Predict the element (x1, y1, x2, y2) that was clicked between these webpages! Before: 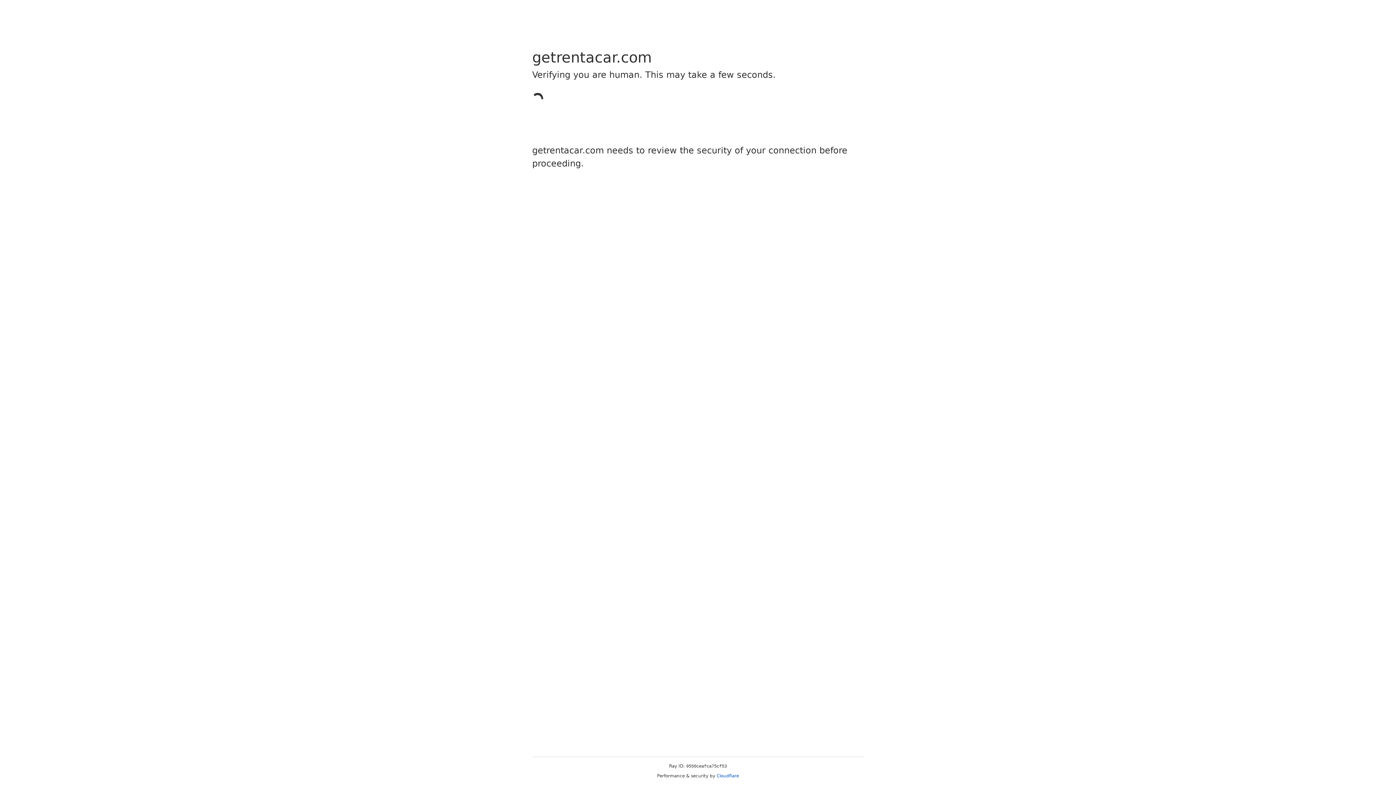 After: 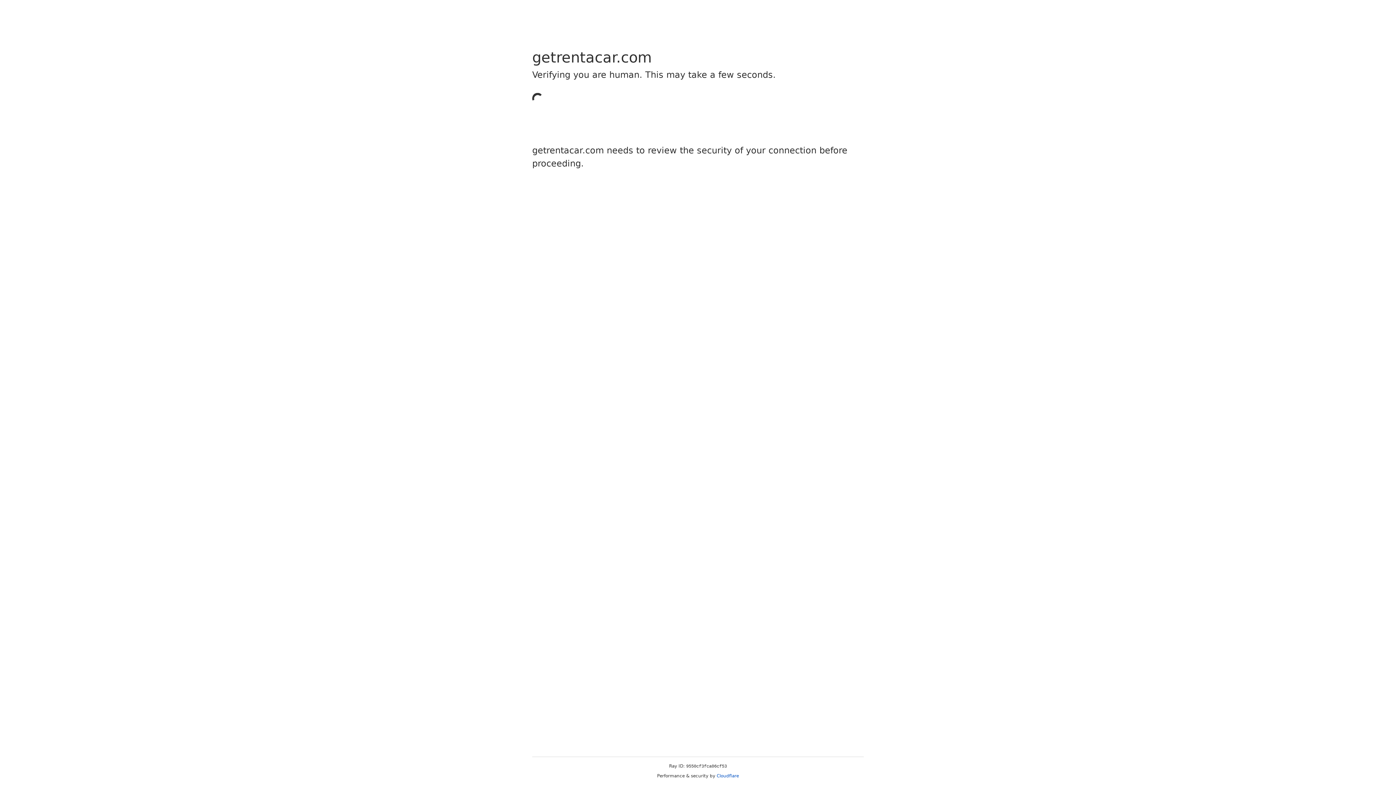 Action: label: Cloudflare bbox: (716, 773, 739, 778)